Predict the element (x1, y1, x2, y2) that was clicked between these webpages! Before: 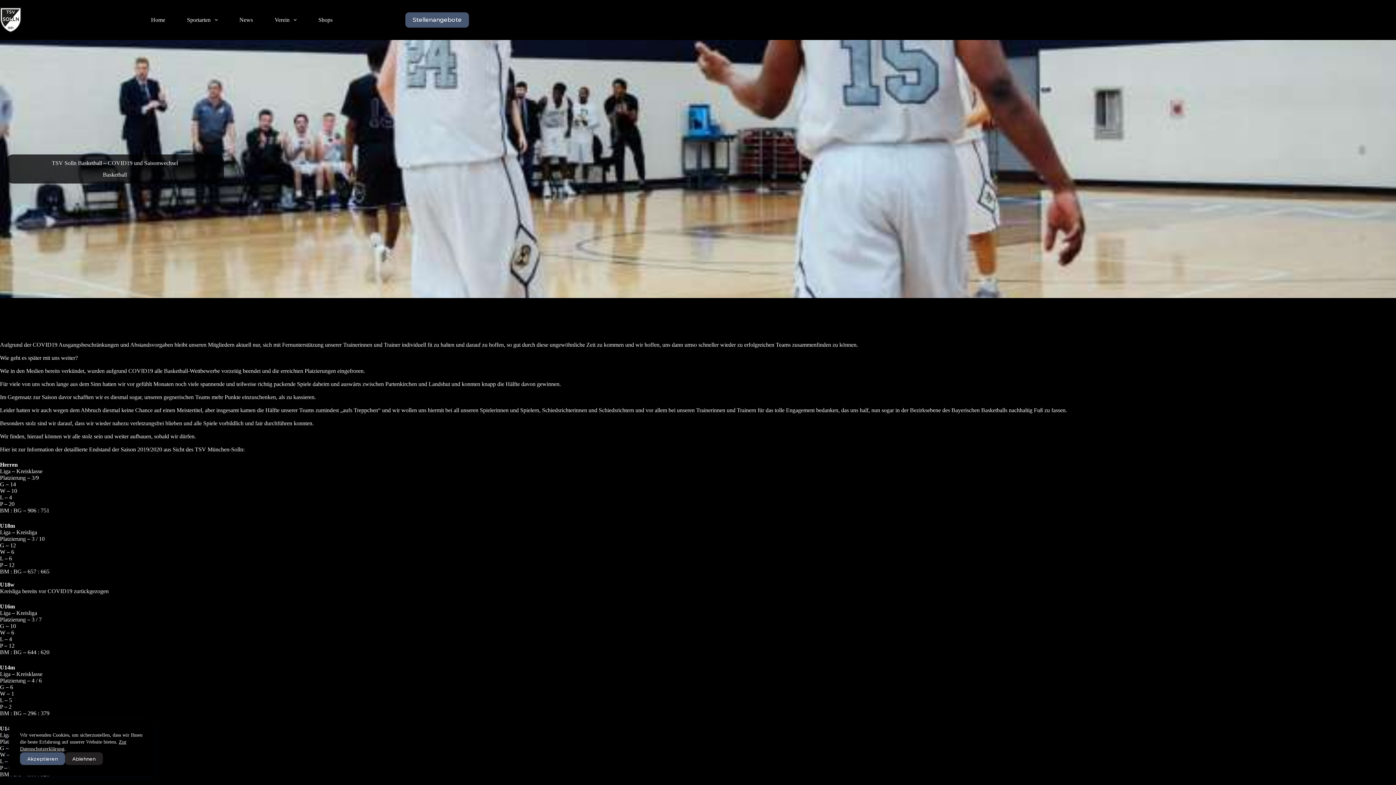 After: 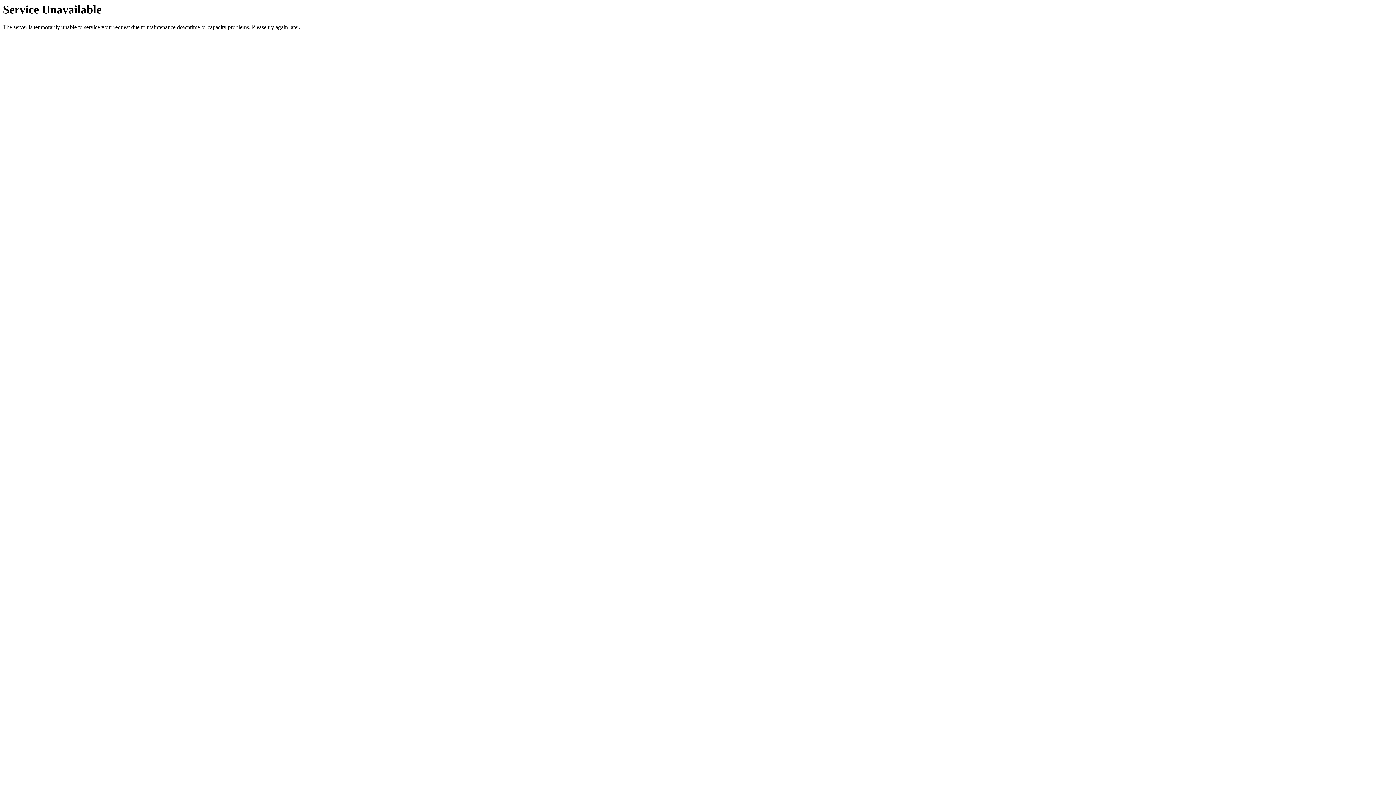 Action: bbox: (307, 9, 343, 30) label: Shops